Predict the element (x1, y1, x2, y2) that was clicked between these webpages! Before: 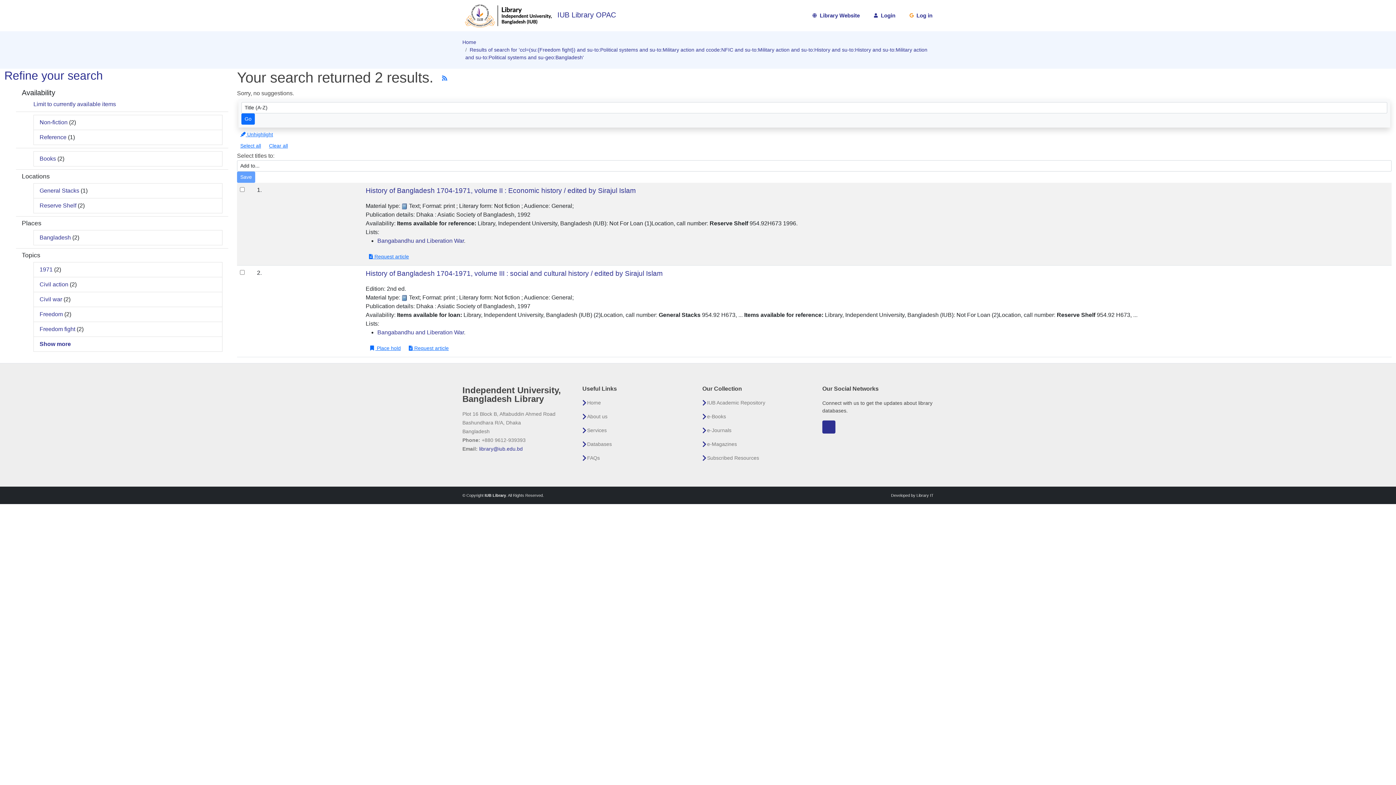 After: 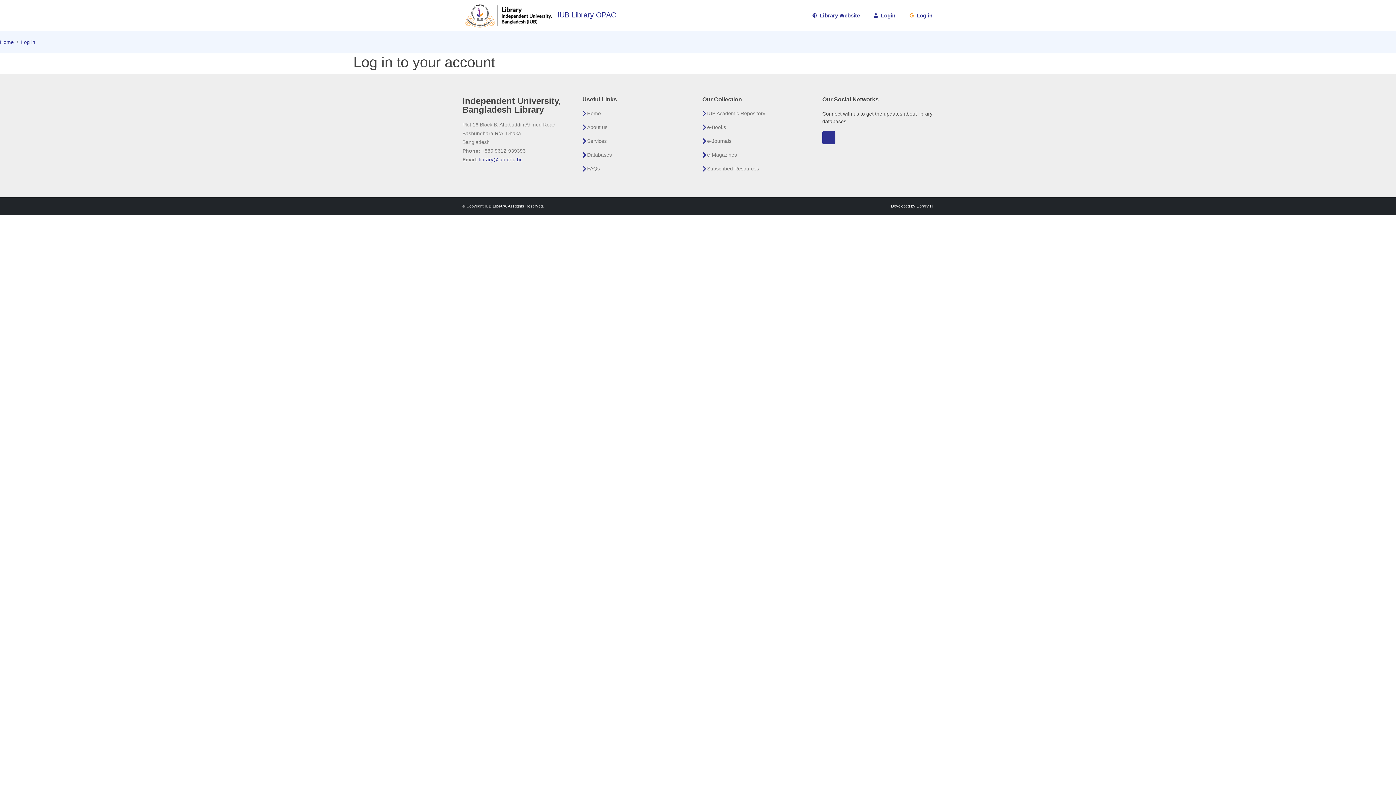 Action: label:  Place hold bbox: (365, 342, 404, 354)